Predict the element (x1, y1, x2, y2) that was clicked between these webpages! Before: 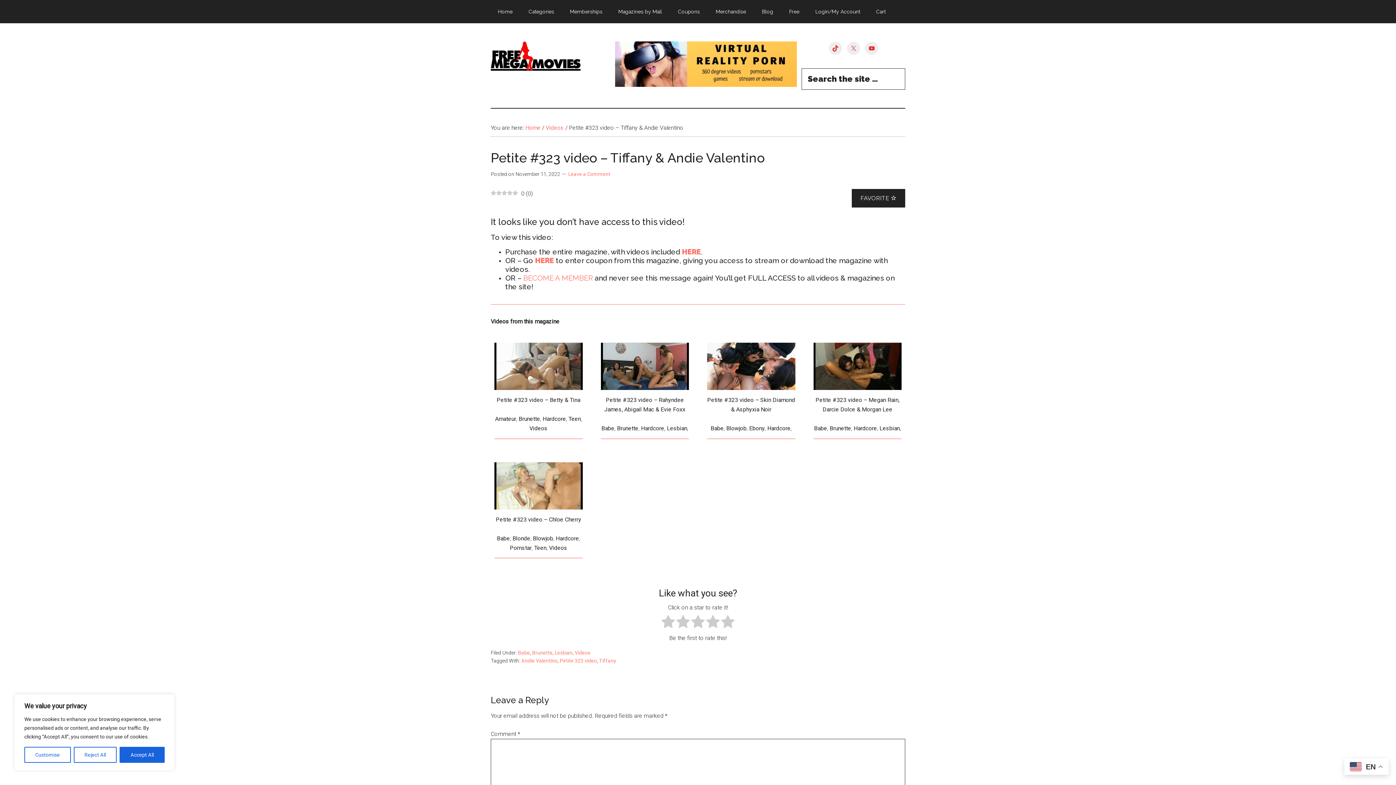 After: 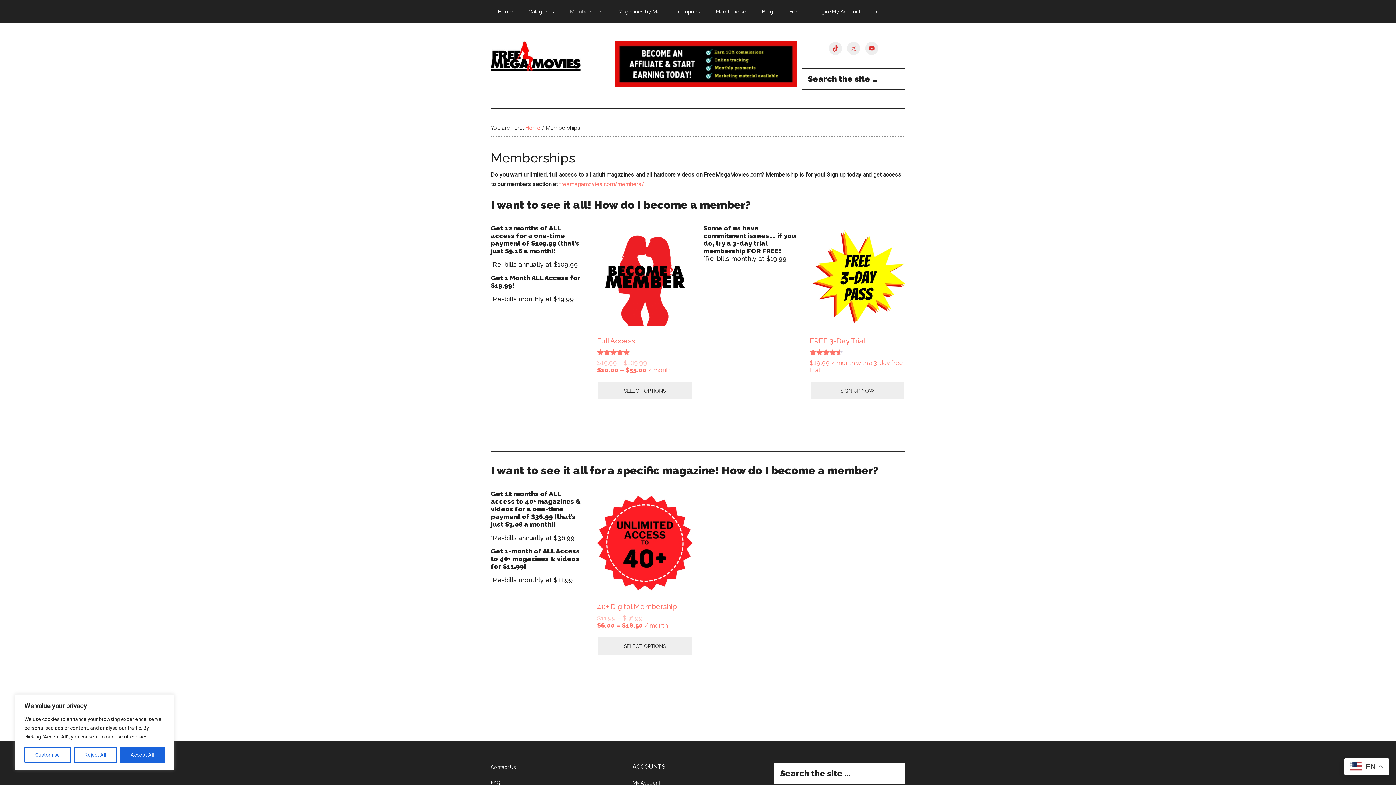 Action: label: BECOME A MEMBER bbox: (523, 273, 593, 282)